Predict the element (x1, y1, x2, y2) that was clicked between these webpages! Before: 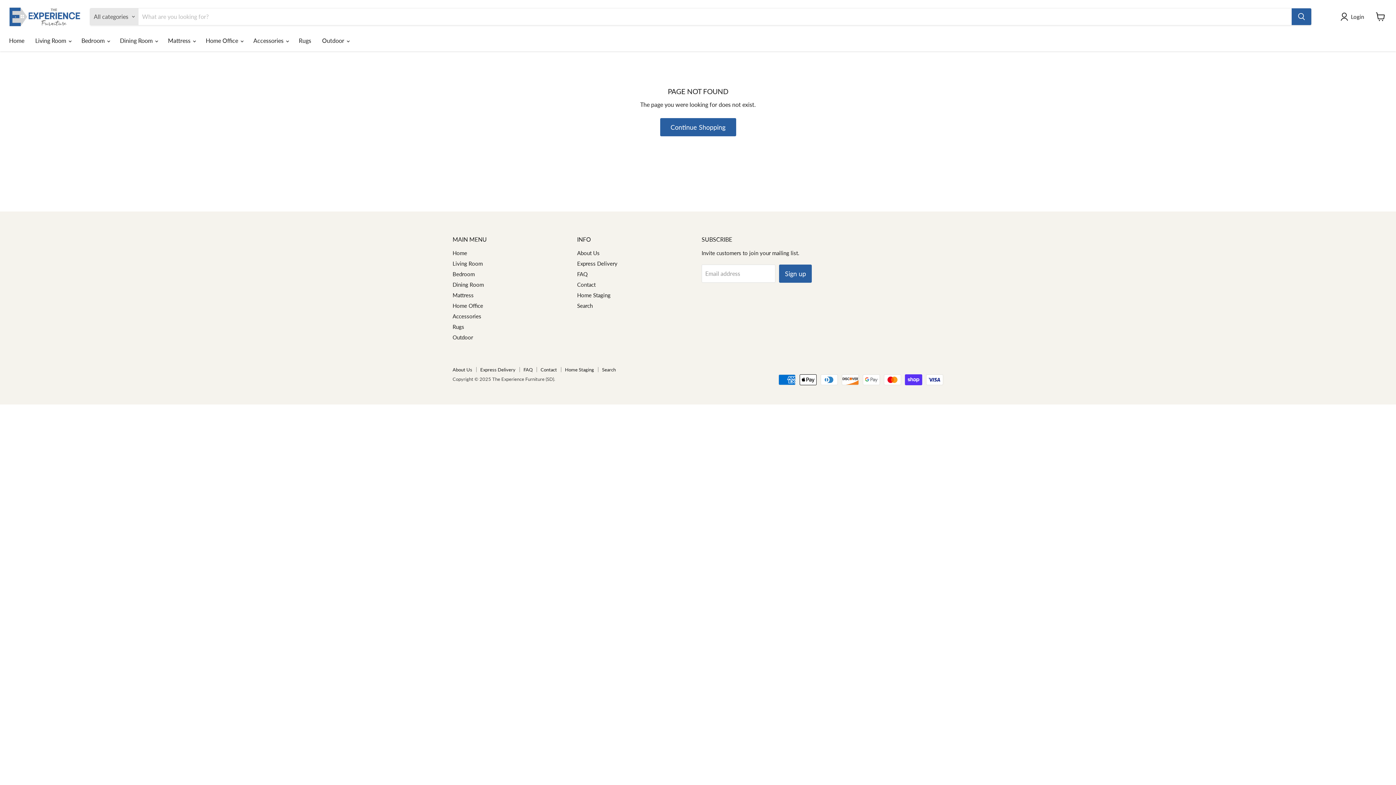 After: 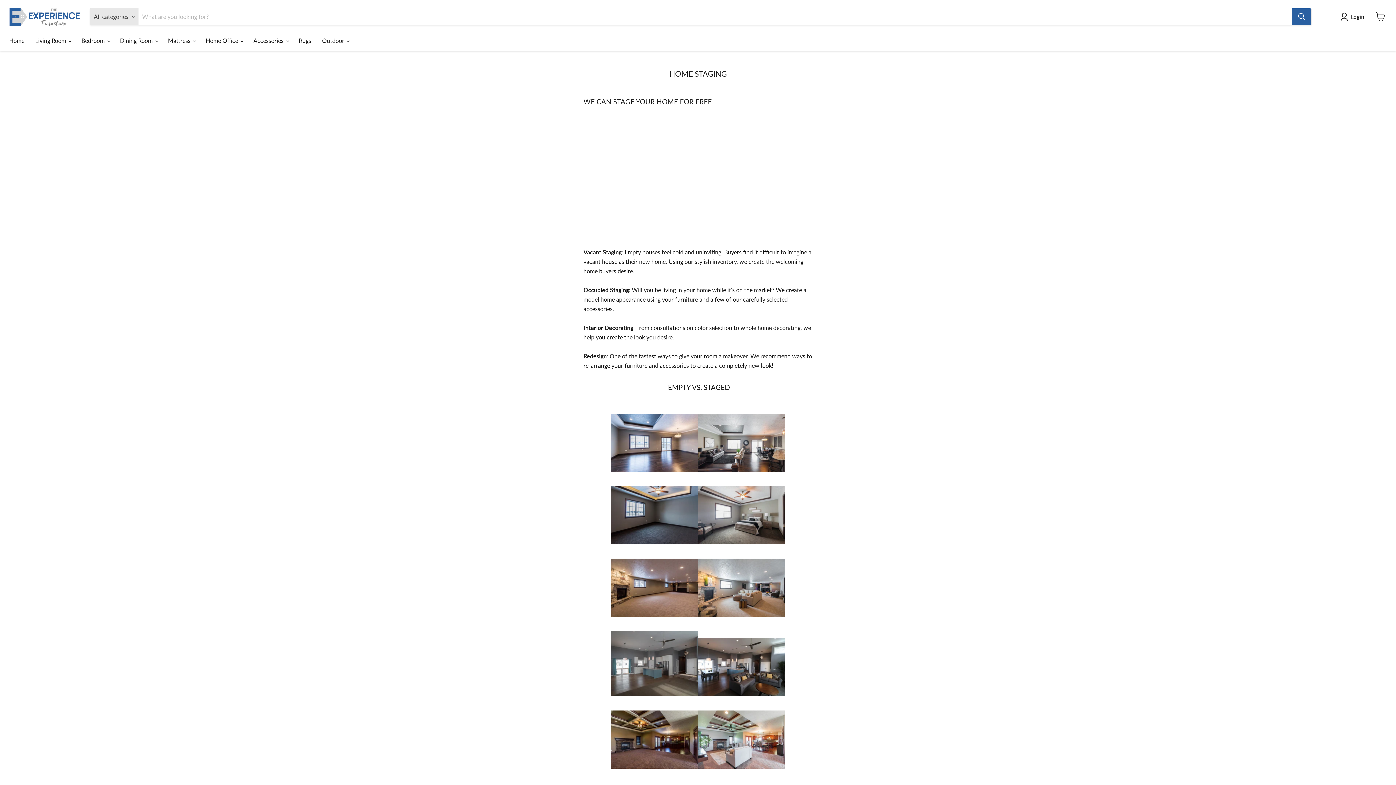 Action: bbox: (565, 366, 594, 372) label: Home Staging